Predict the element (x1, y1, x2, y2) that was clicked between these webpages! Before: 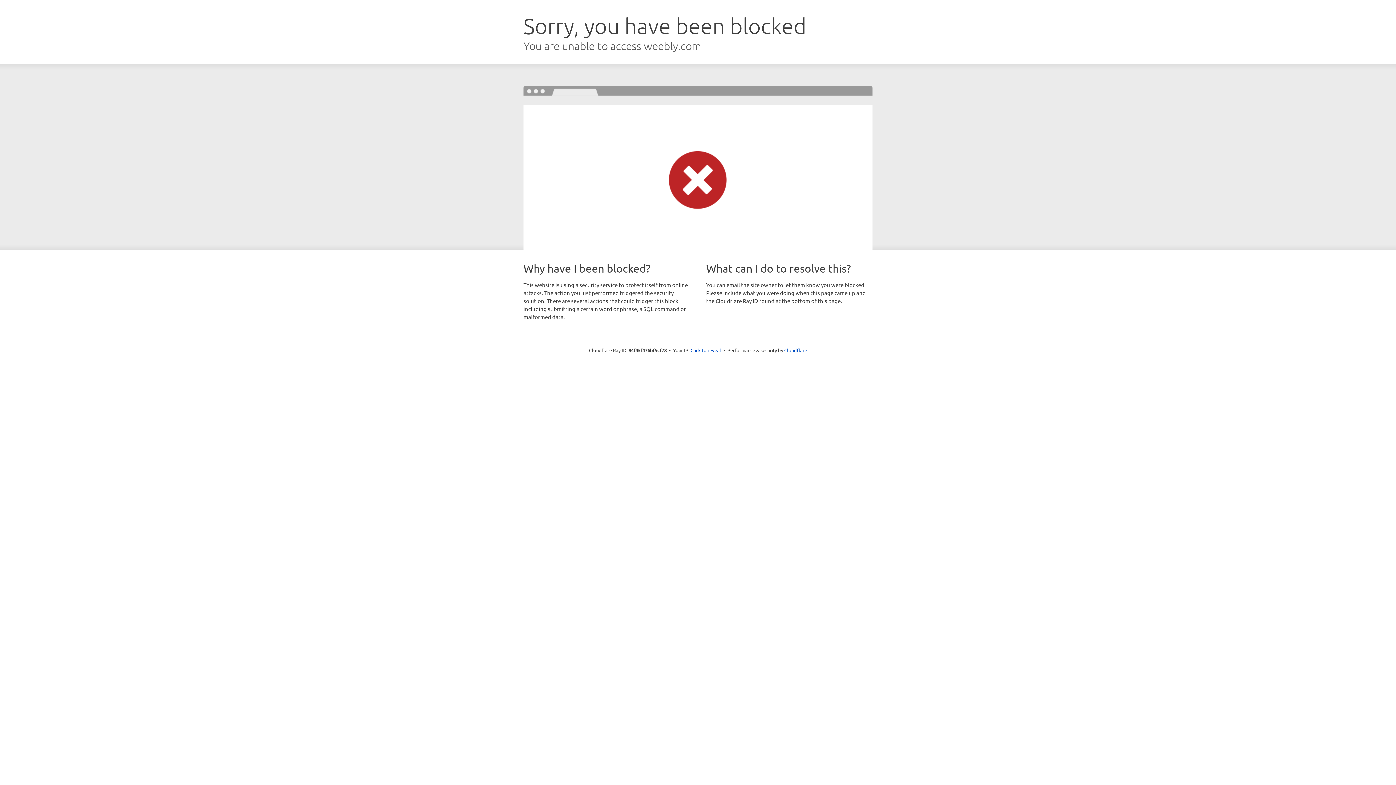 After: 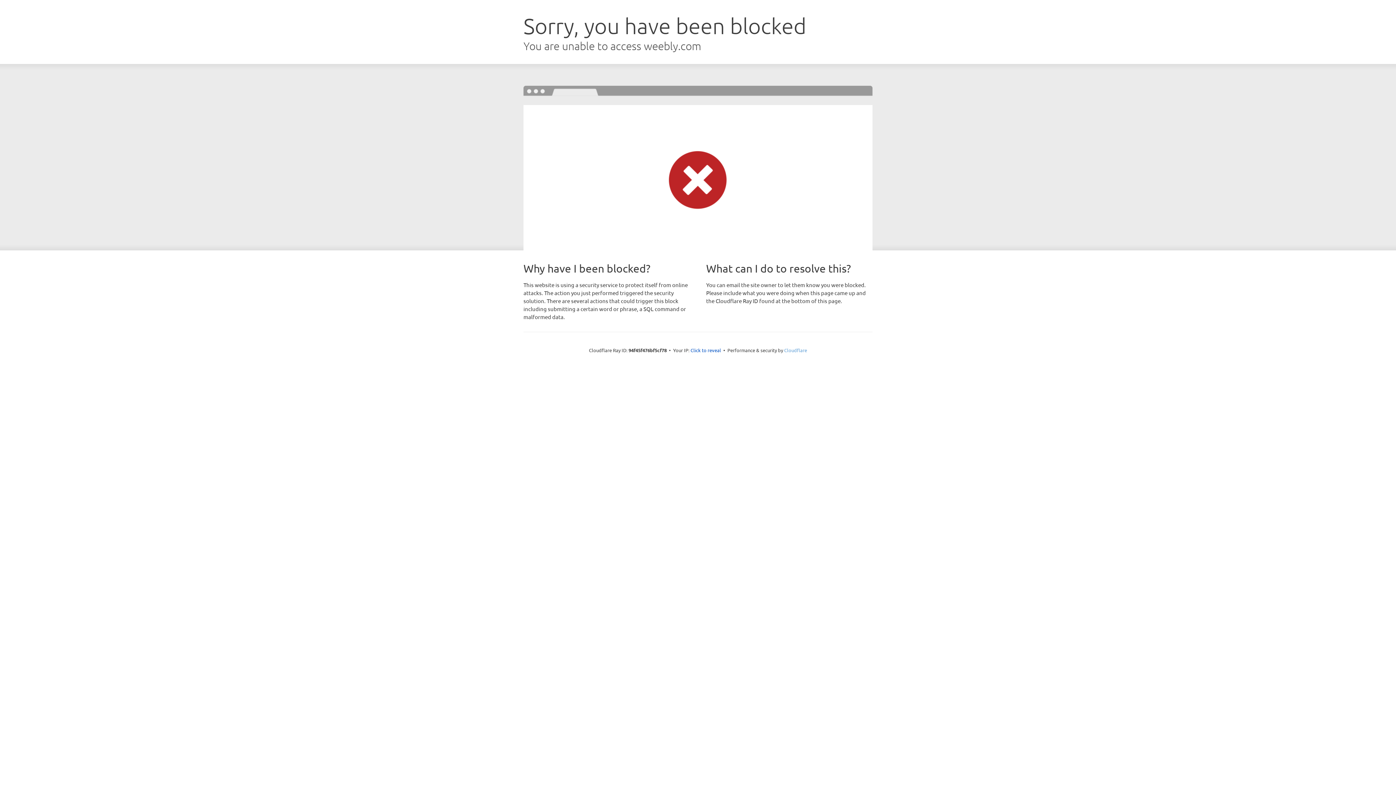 Action: bbox: (784, 347, 807, 353) label: Cloudflare